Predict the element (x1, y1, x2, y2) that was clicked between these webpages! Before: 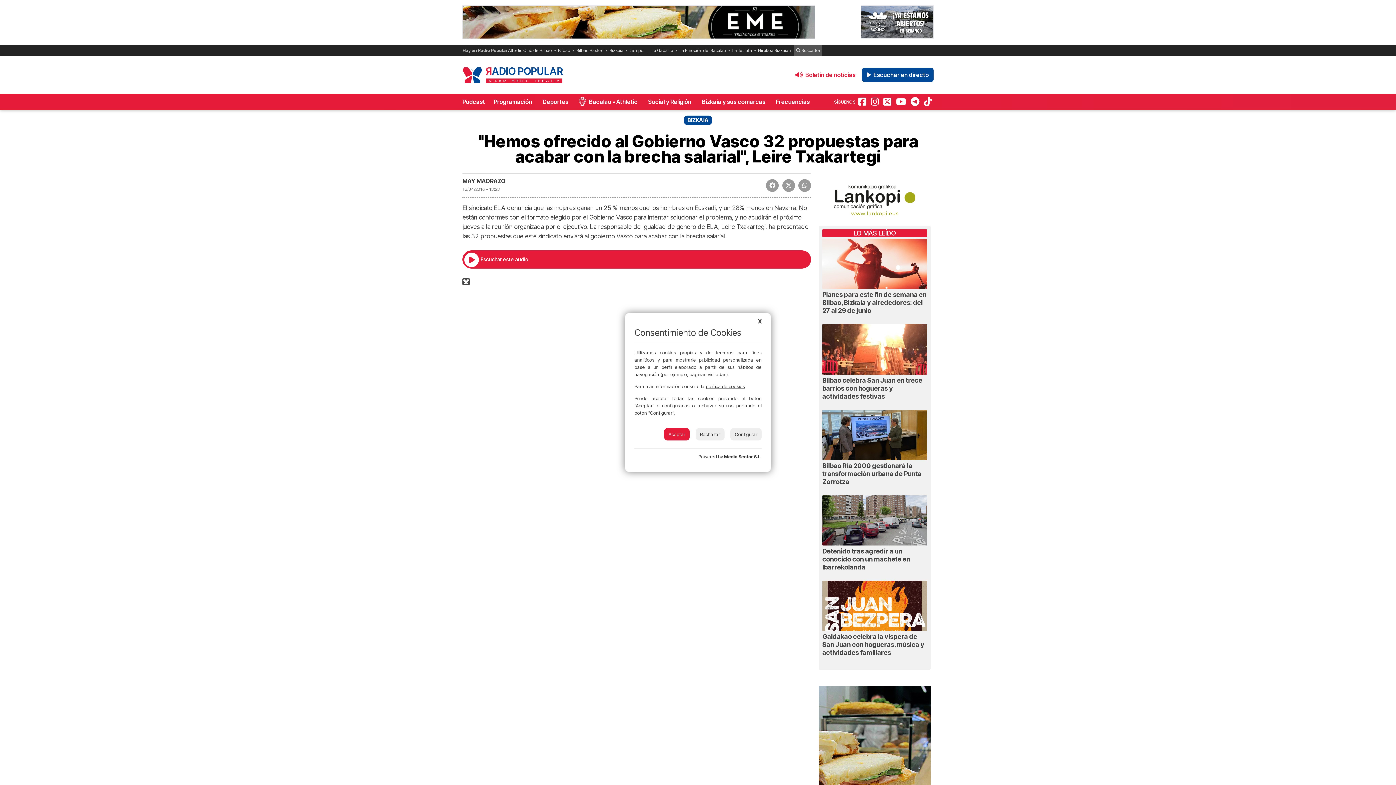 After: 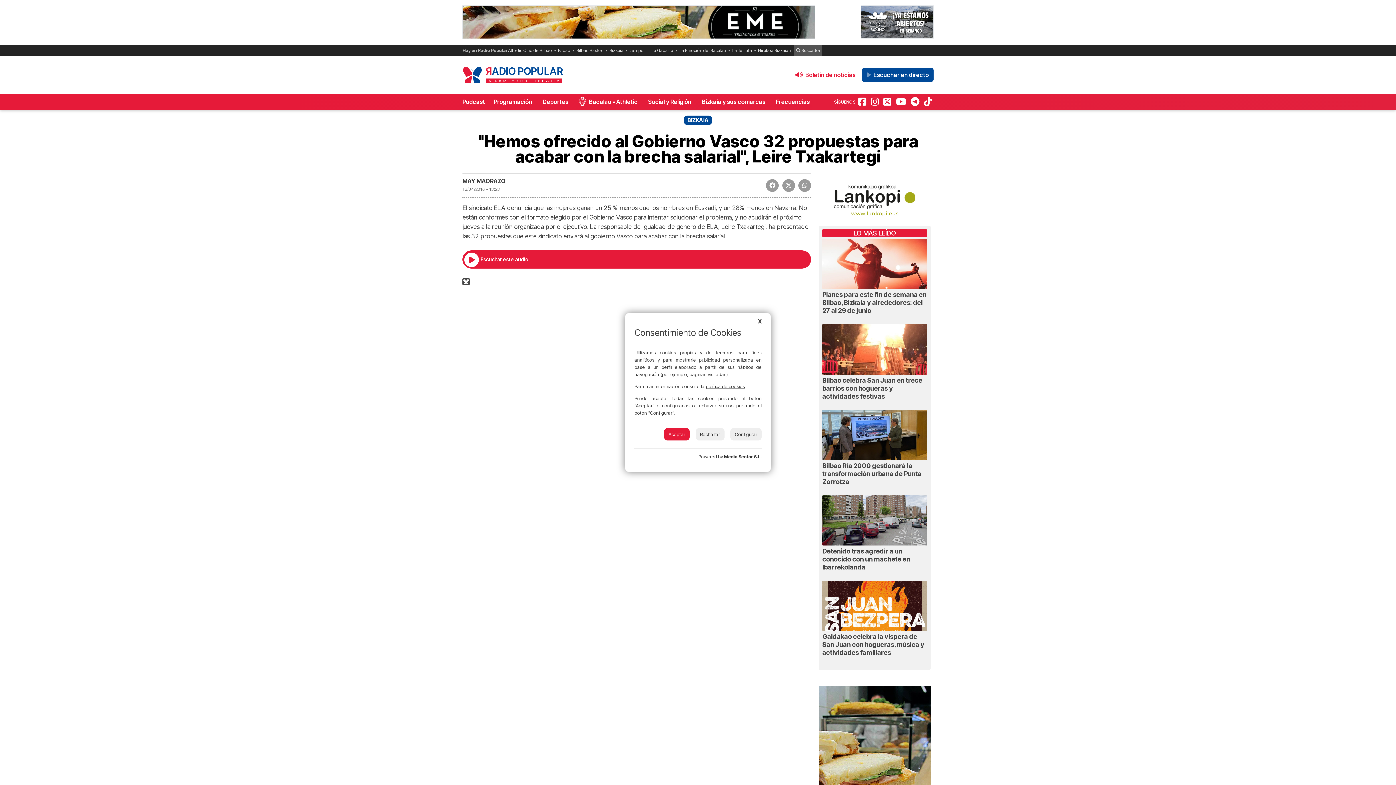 Action: label: política de cookies bbox: (706, 383, 745, 389)